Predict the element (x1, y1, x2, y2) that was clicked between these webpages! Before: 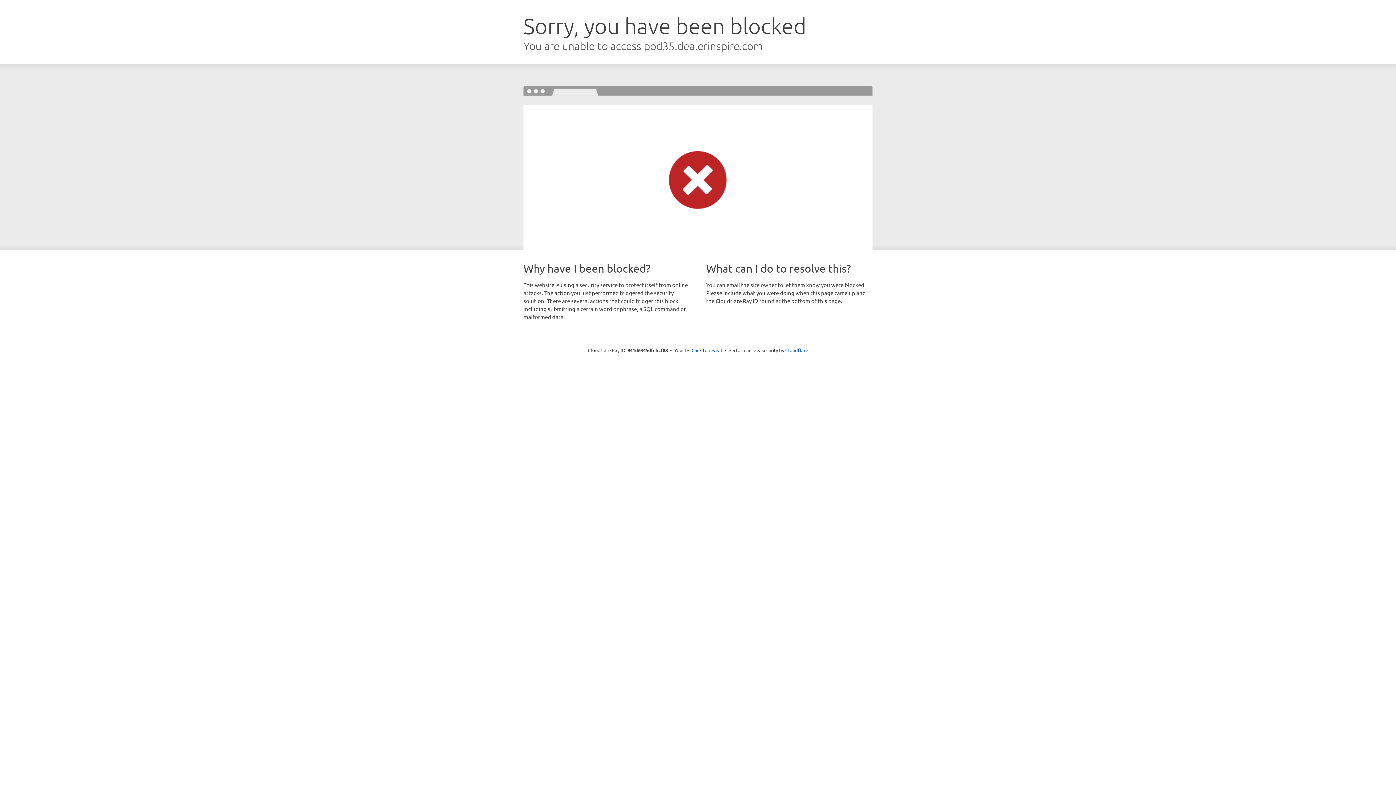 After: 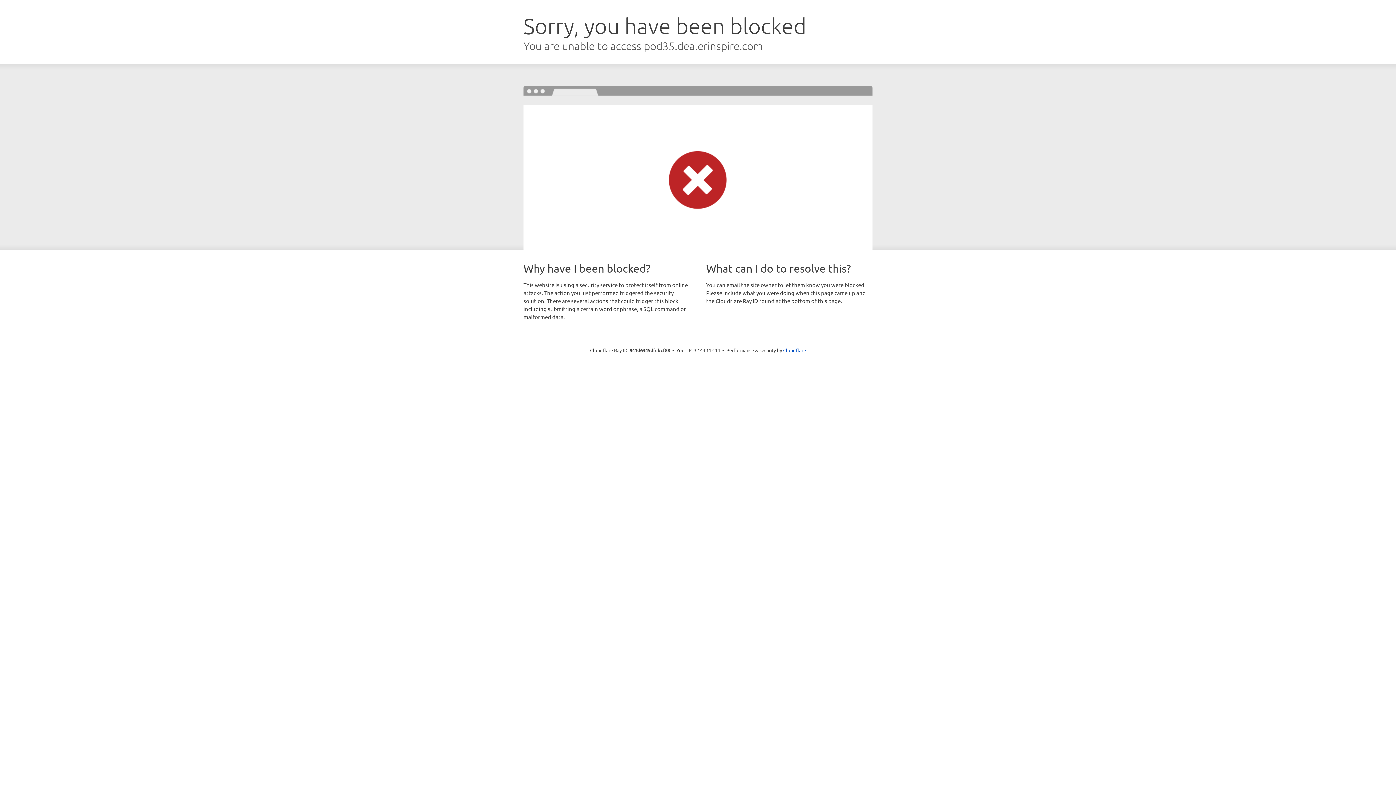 Action: label: Click to reveal bbox: (691, 346, 722, 353)